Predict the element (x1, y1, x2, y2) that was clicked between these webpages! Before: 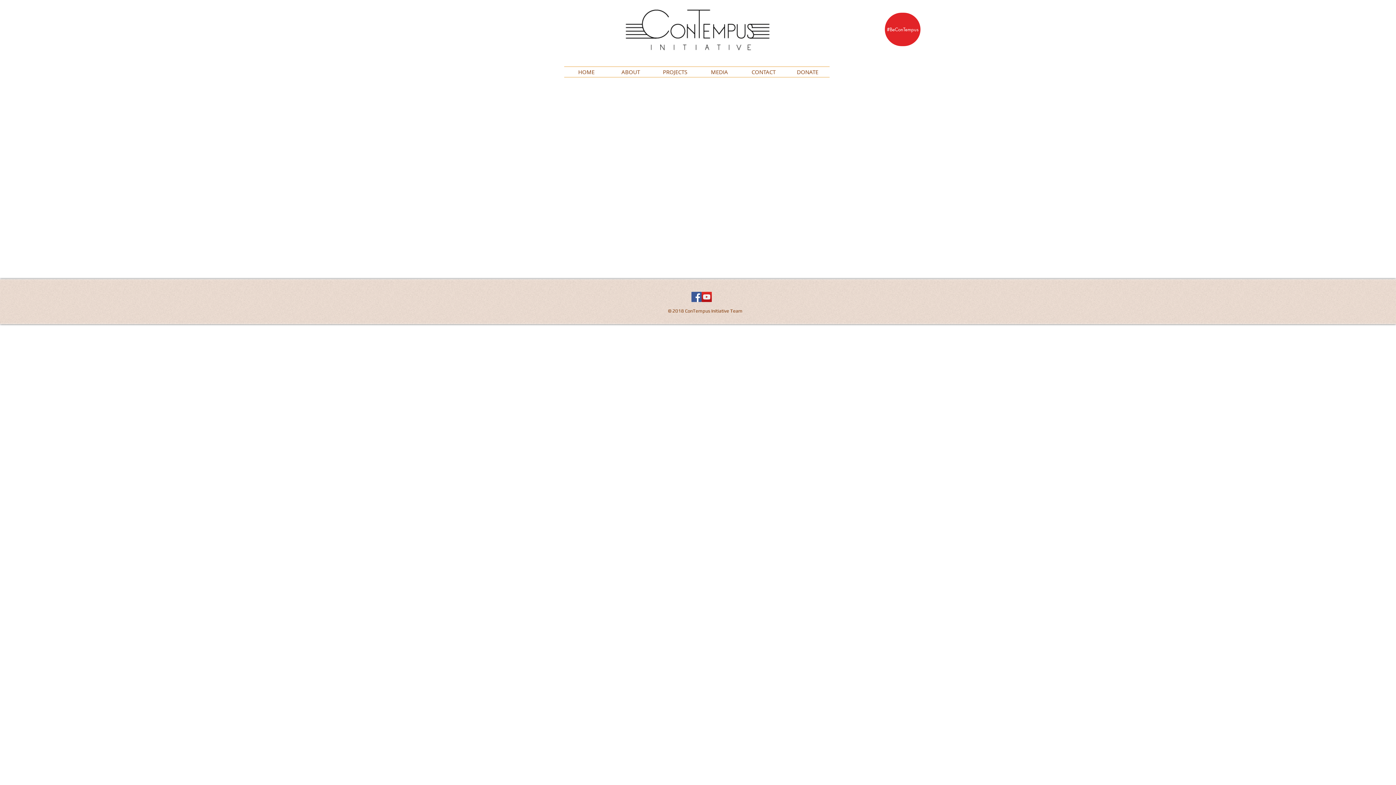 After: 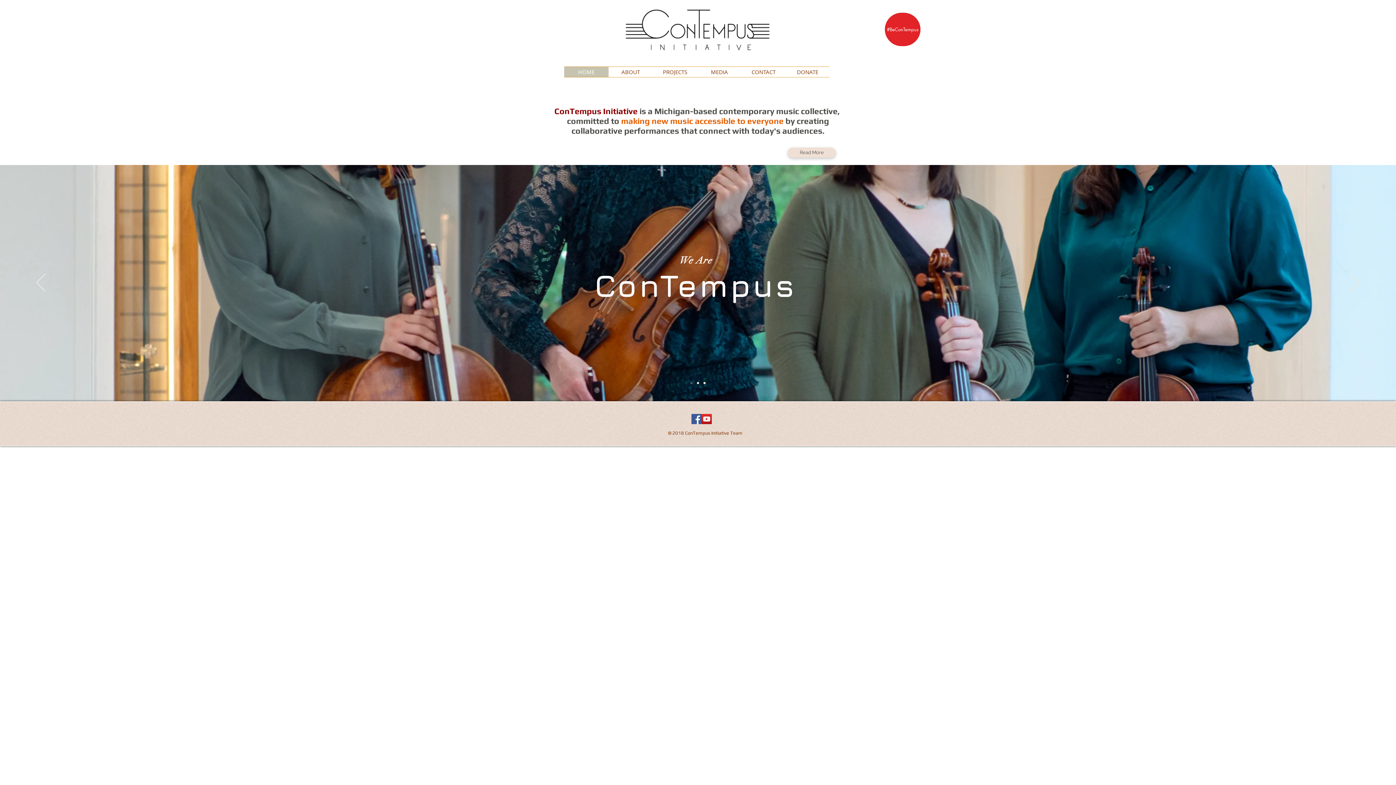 Action: bbox: (621, 7, 774, 52)